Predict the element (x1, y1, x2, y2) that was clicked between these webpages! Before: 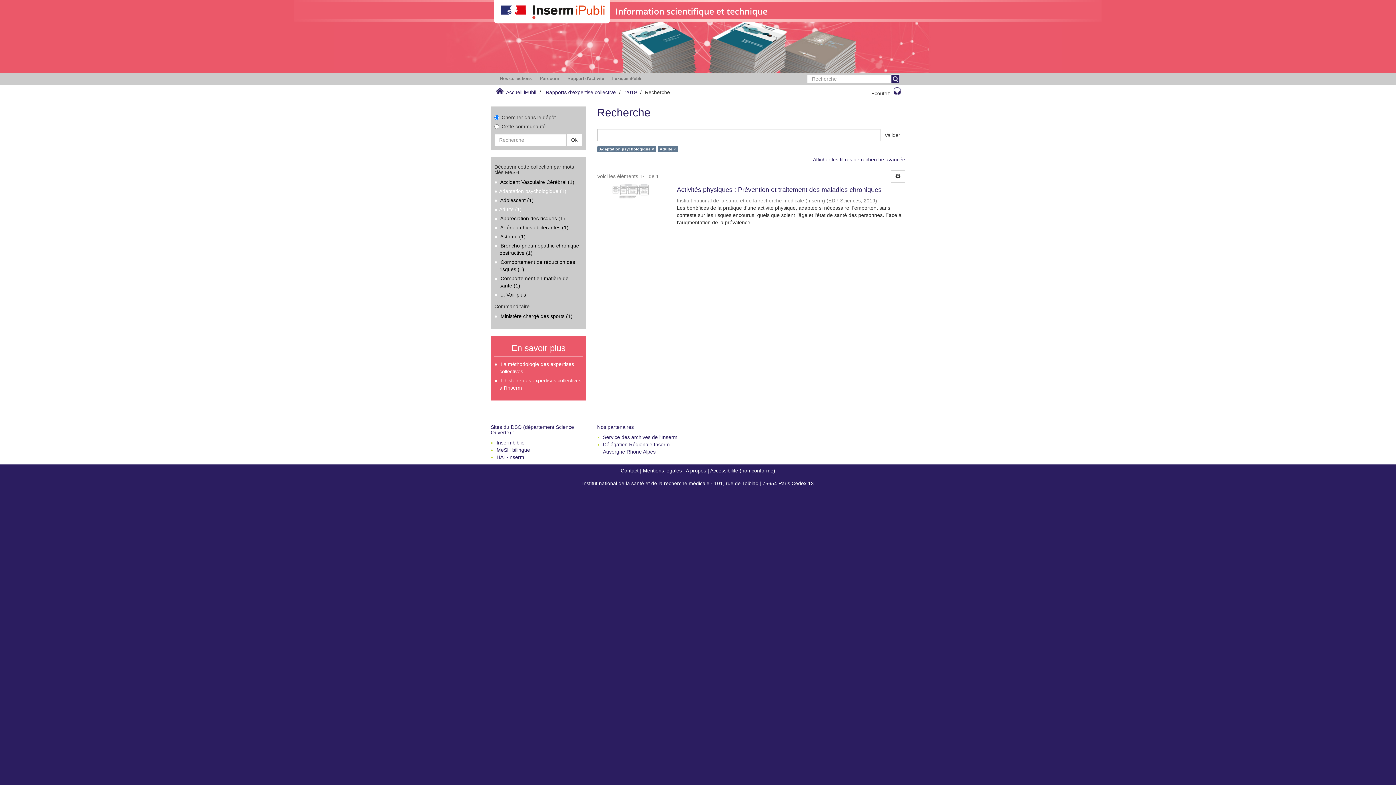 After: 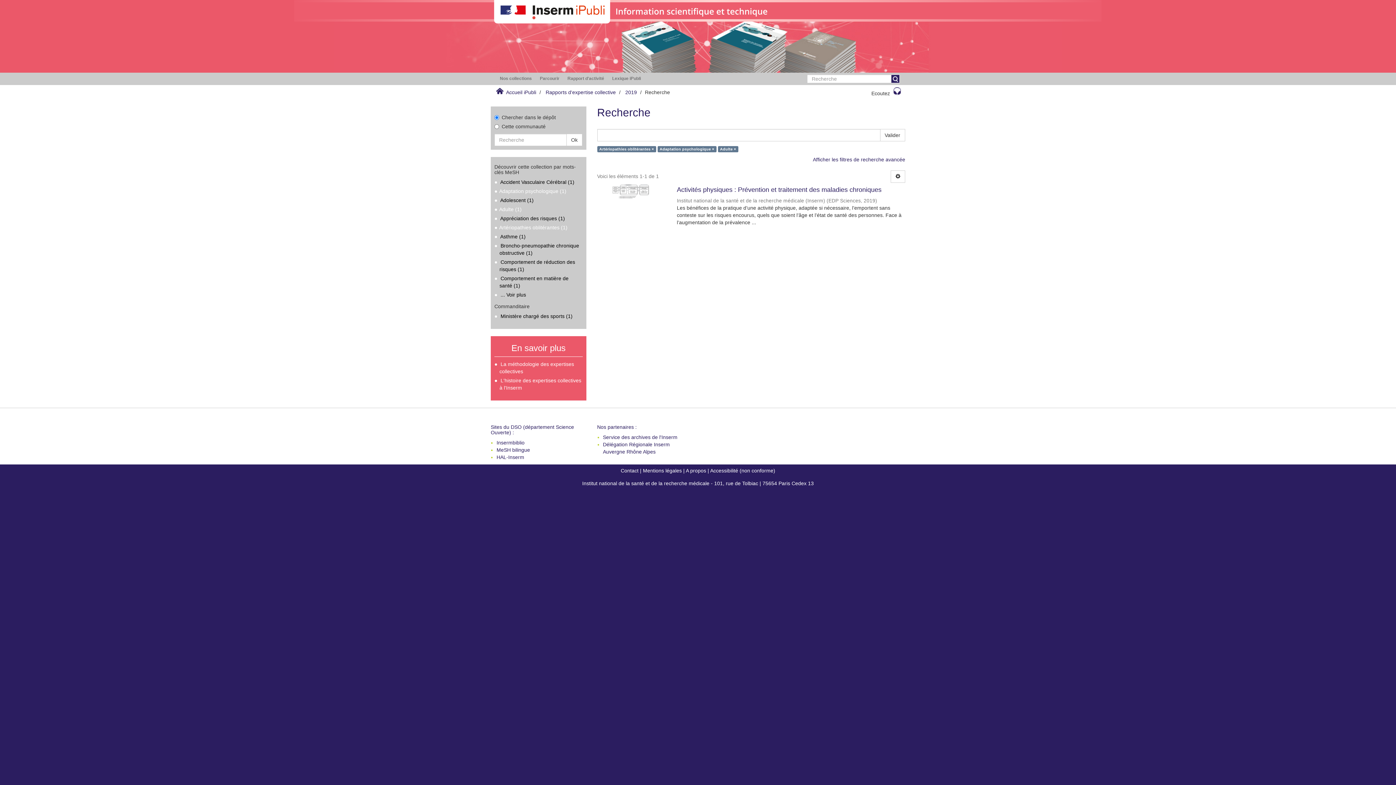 Action: label: Artériopathies oblitérantes (1) bbox: (500, 224, 568, 230)